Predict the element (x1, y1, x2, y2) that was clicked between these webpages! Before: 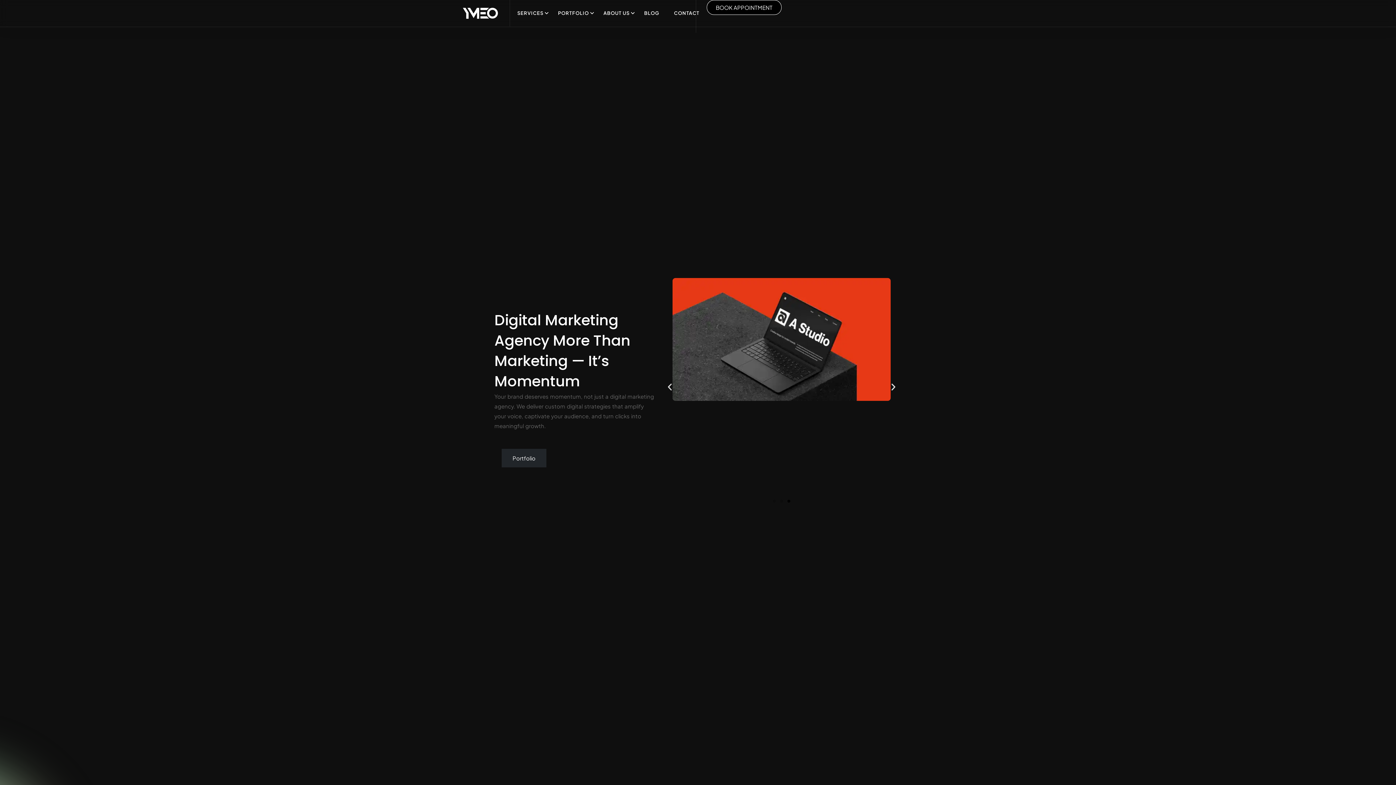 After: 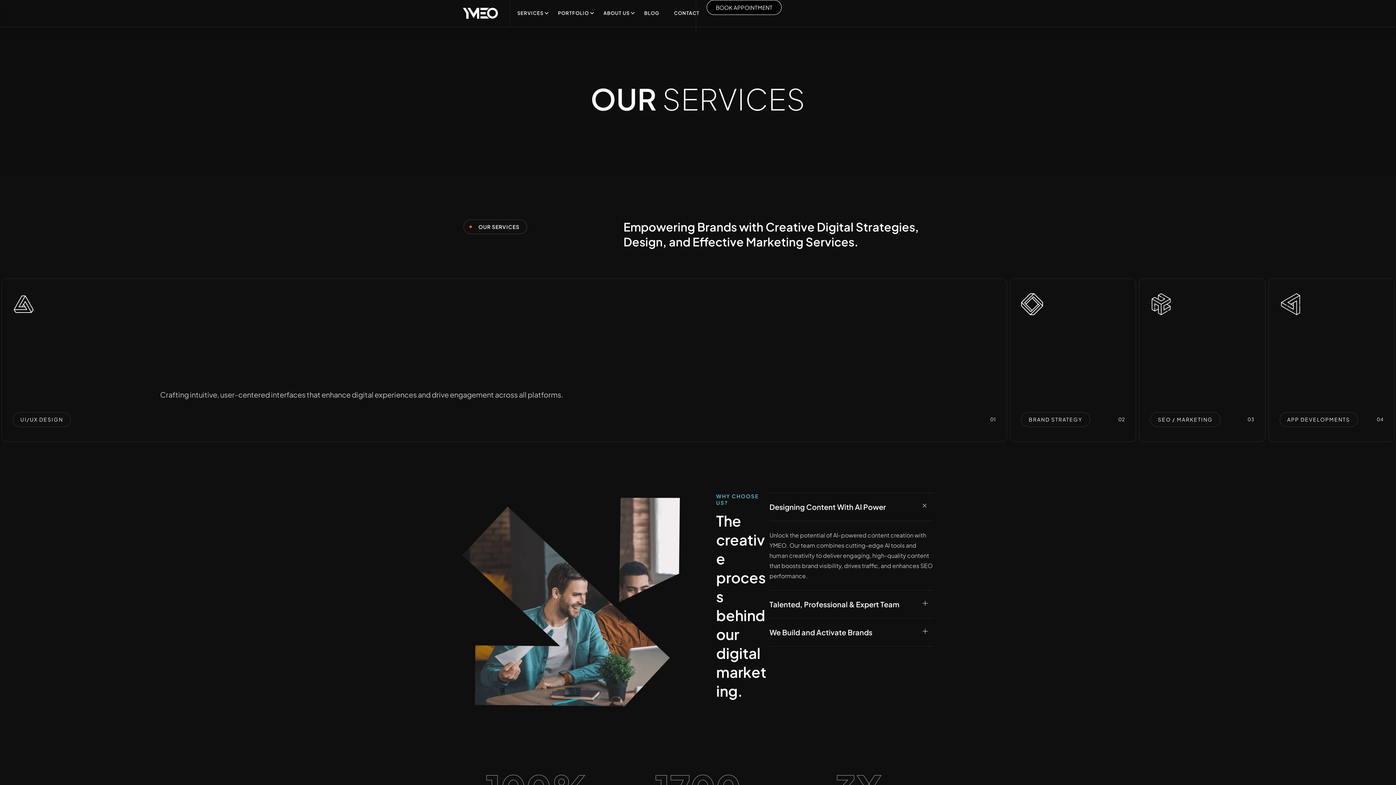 Action: label: SERVICES bbox: (510, 0, 550, 26)